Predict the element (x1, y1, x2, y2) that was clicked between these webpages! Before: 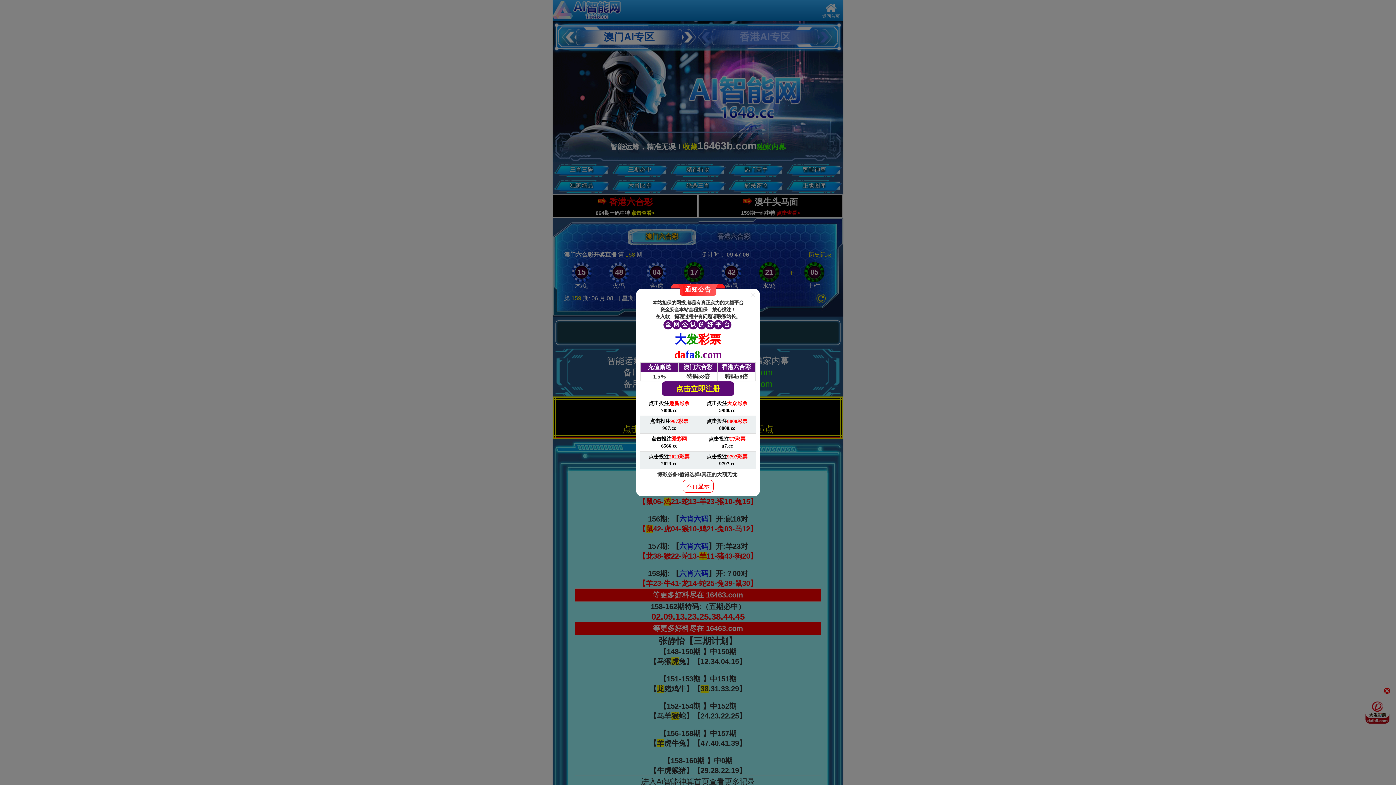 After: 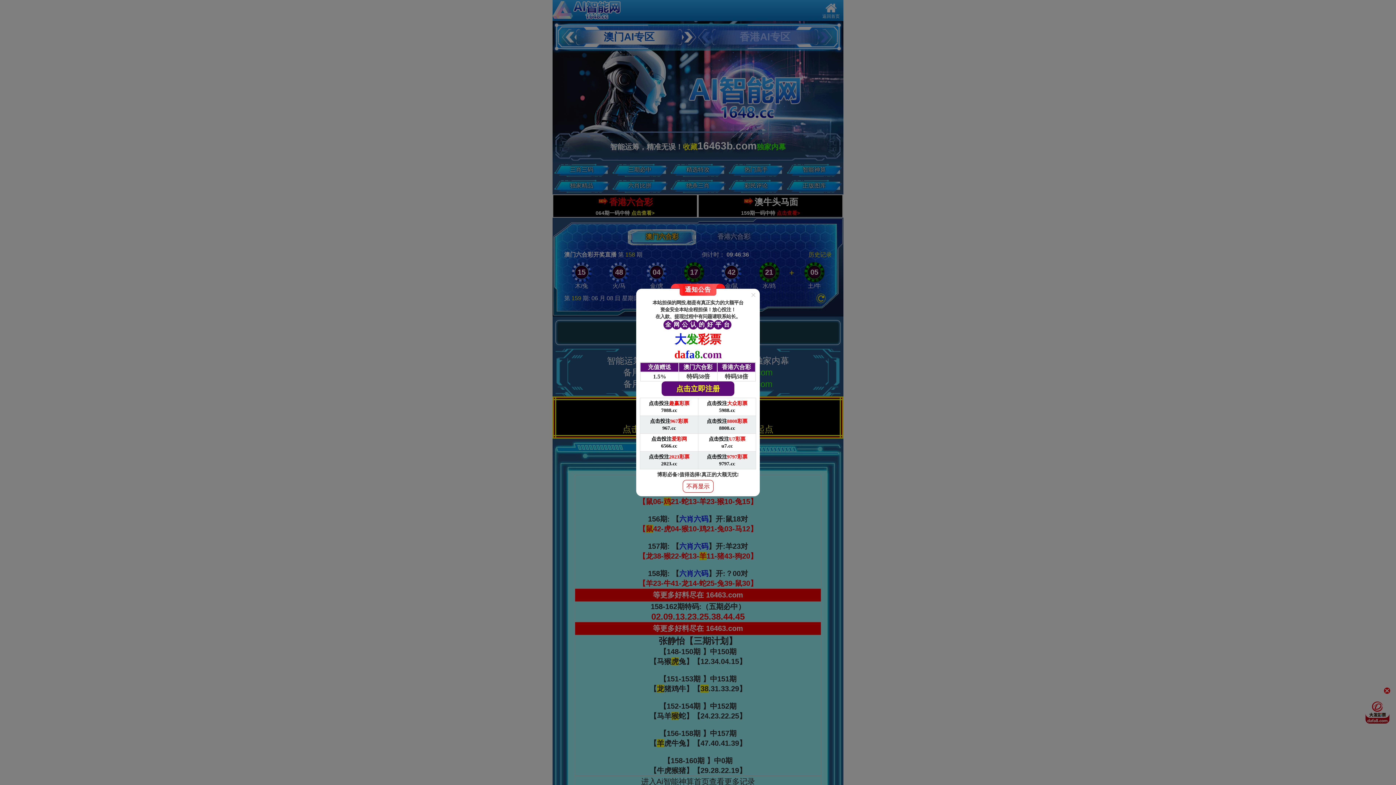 Action: bbox: (698, 451, 756, 469) label: 点击投注9797彩票

9797.cc